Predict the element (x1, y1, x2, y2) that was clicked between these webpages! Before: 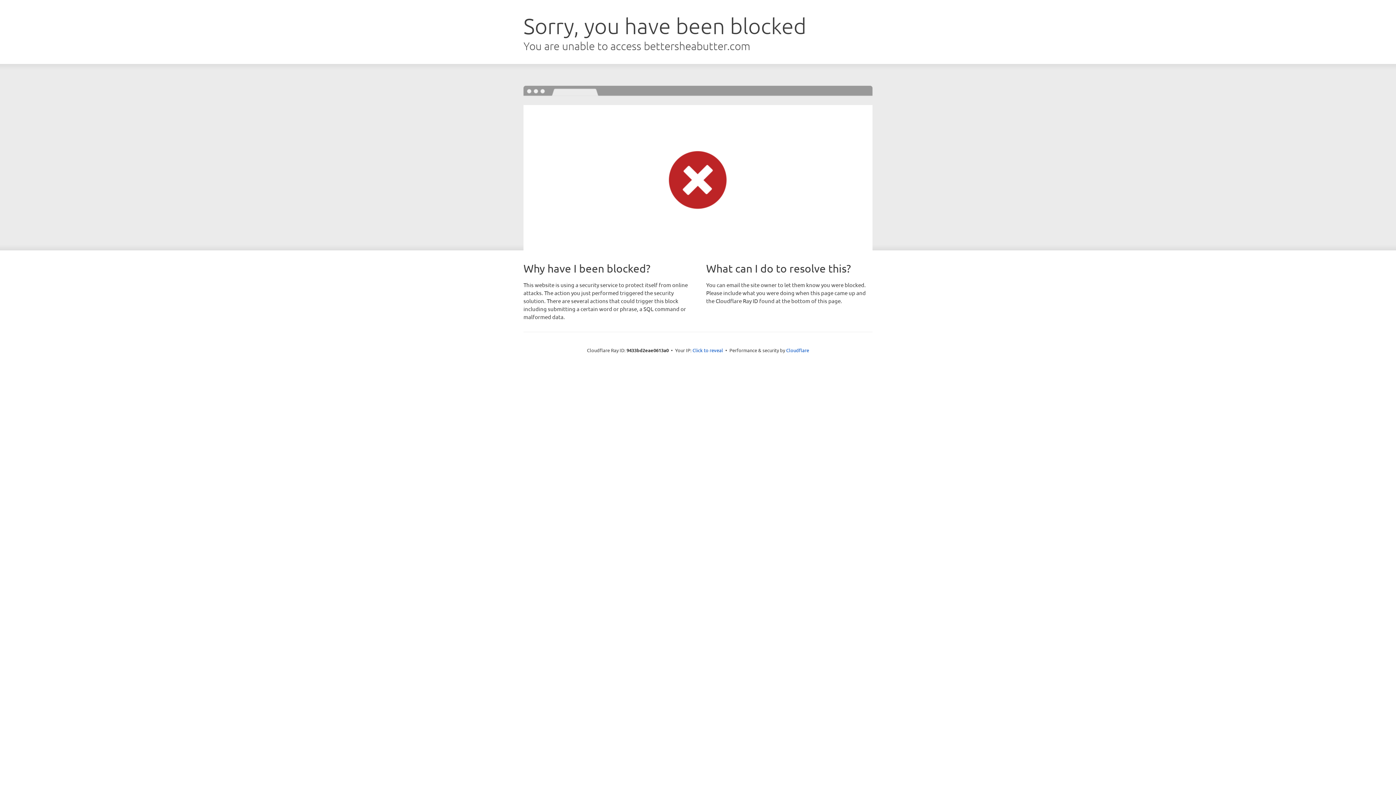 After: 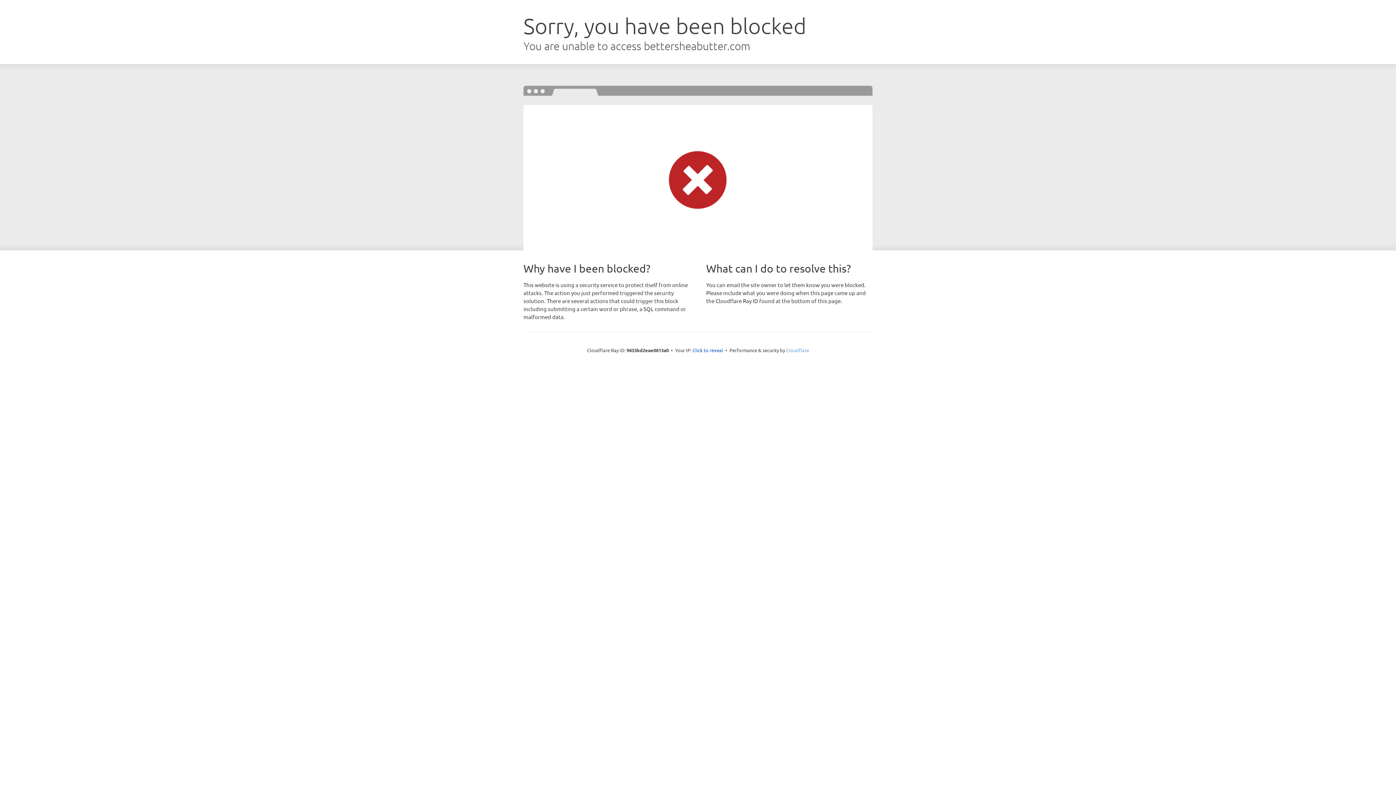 Action: label: Cloudflare bbox: (786, 347, 809, 353)